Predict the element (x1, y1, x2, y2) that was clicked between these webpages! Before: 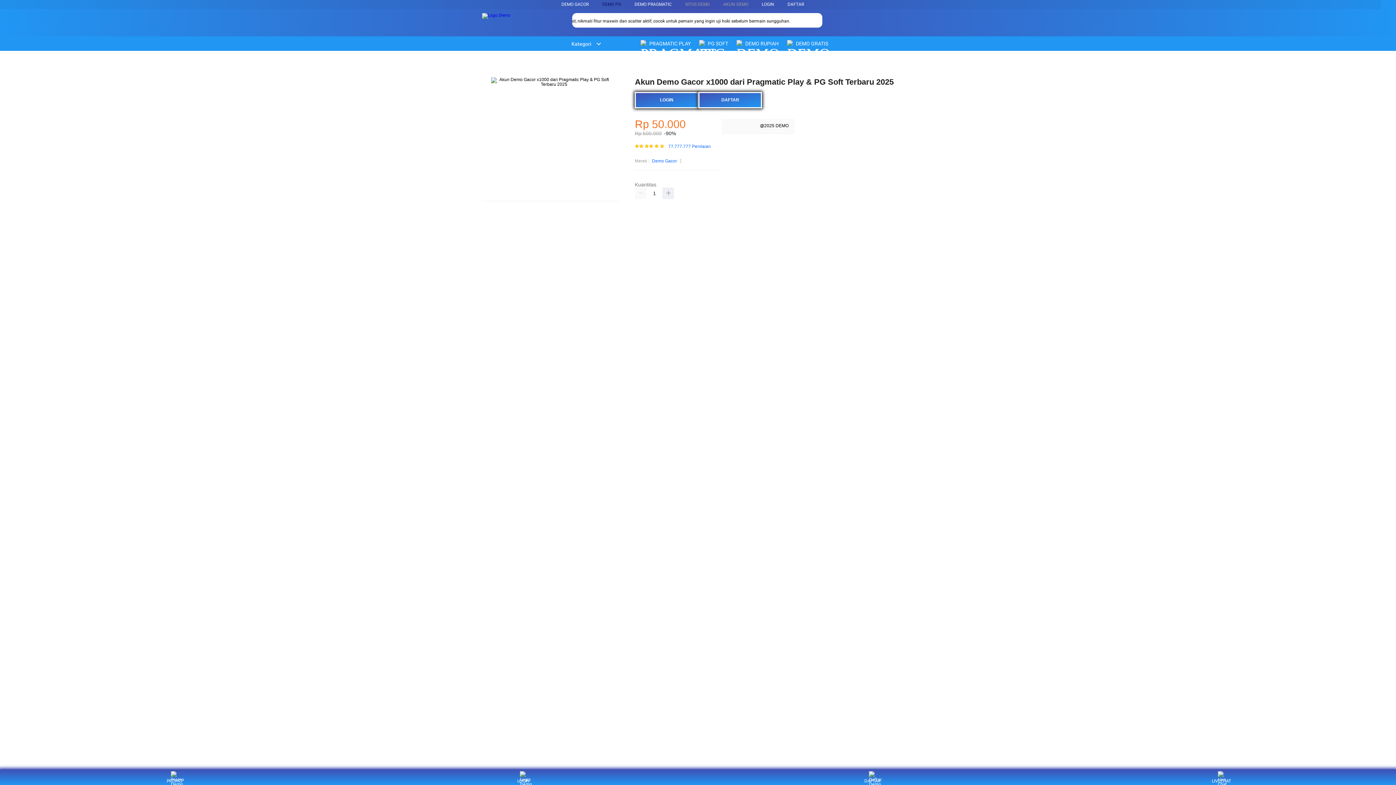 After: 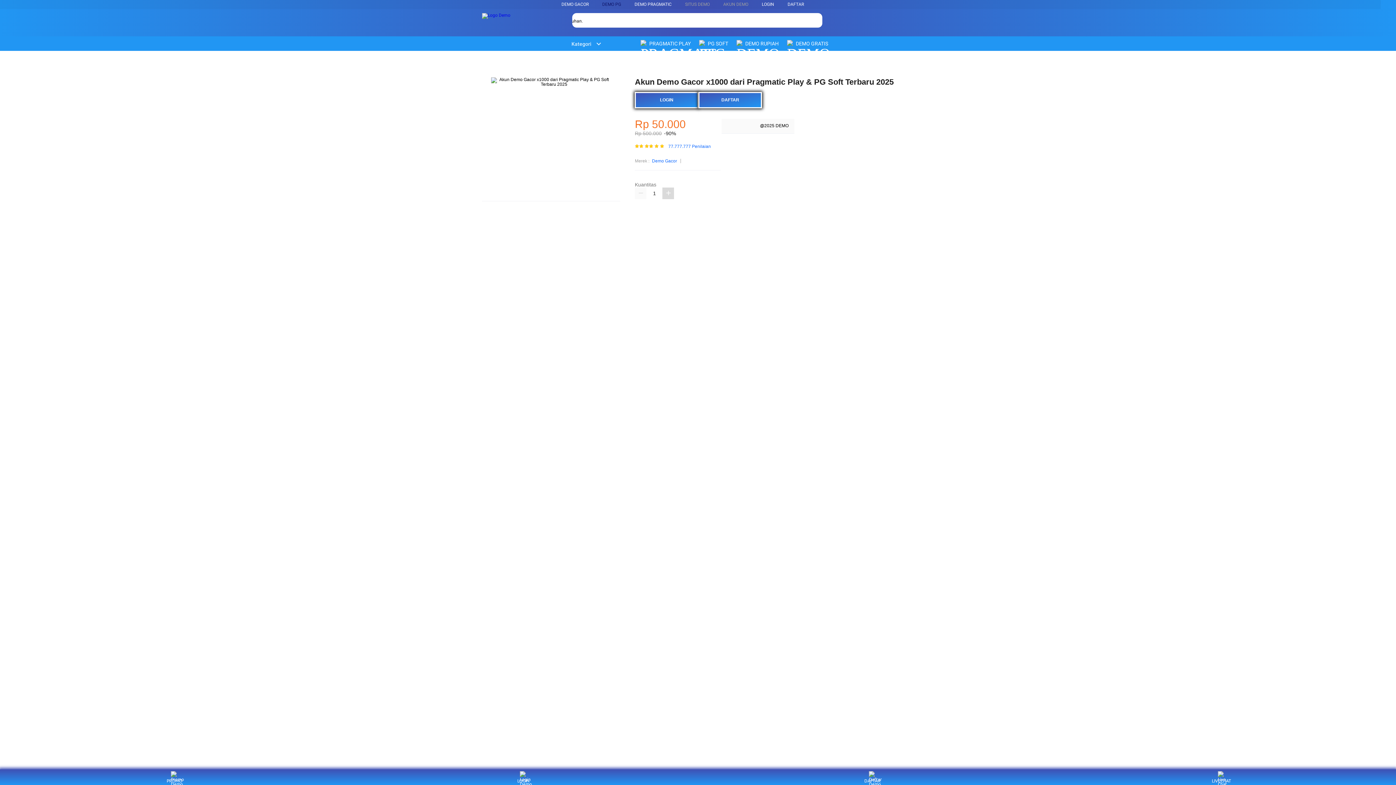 Action: bbox: (662, 187, 674, 199)